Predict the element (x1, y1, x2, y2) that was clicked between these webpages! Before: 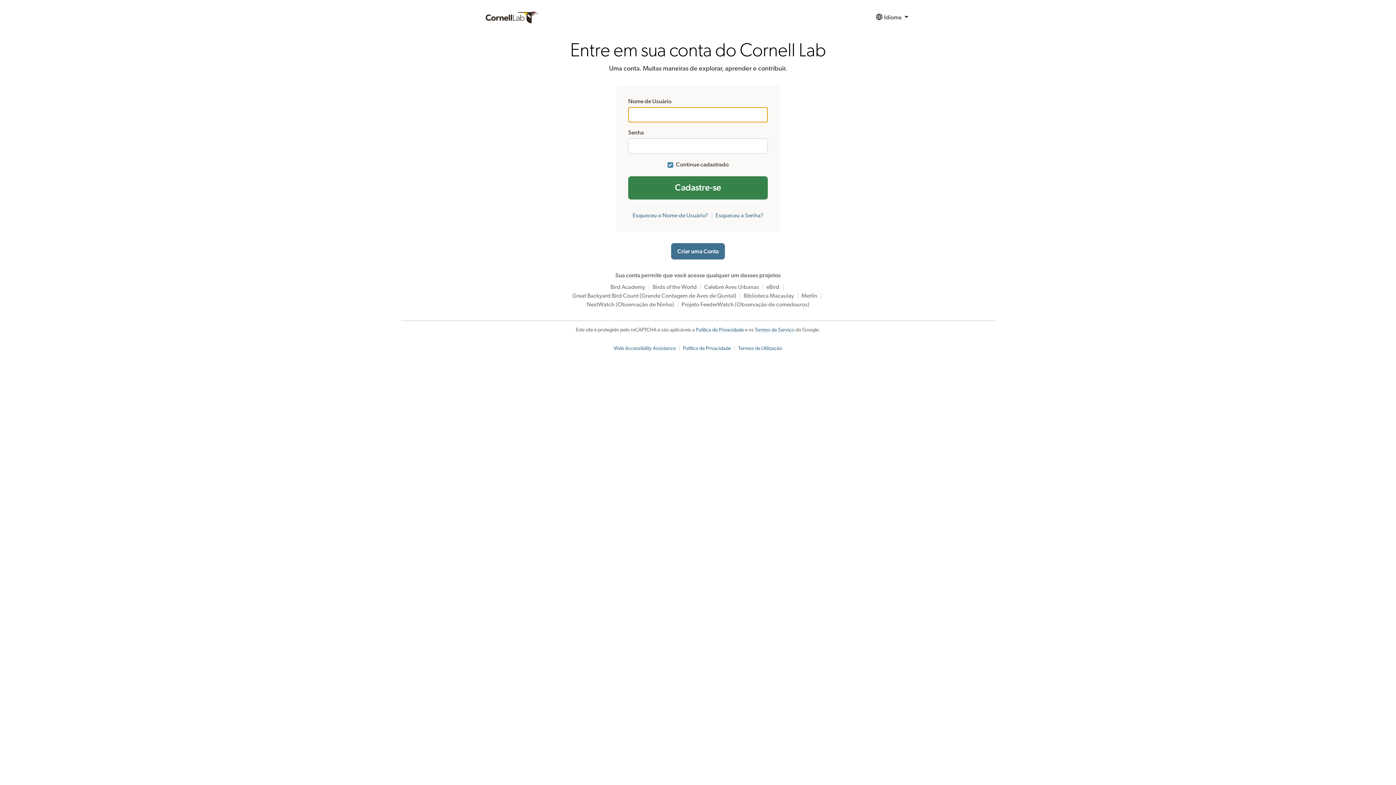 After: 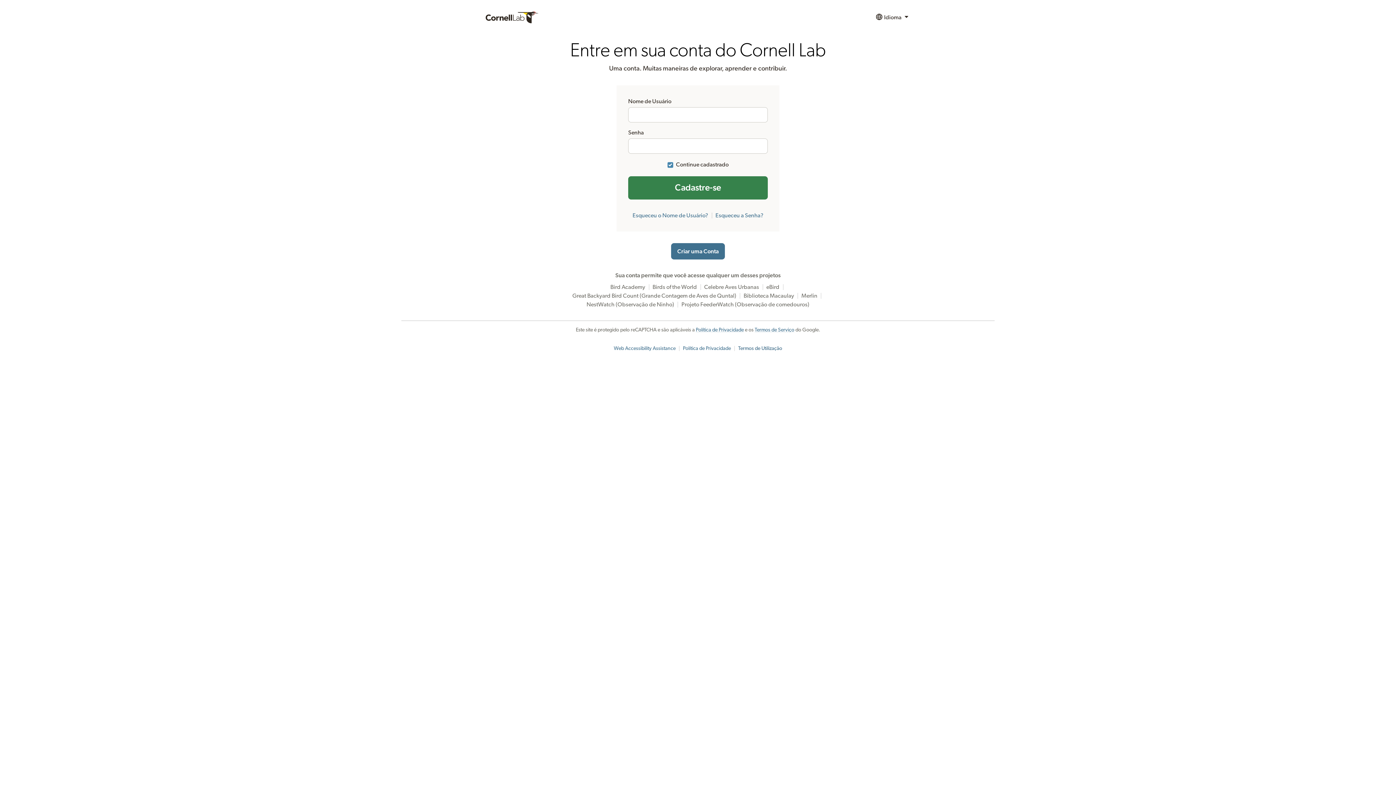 Action: label: Termos de Utilização bbox: (738, 346, 782, 351)